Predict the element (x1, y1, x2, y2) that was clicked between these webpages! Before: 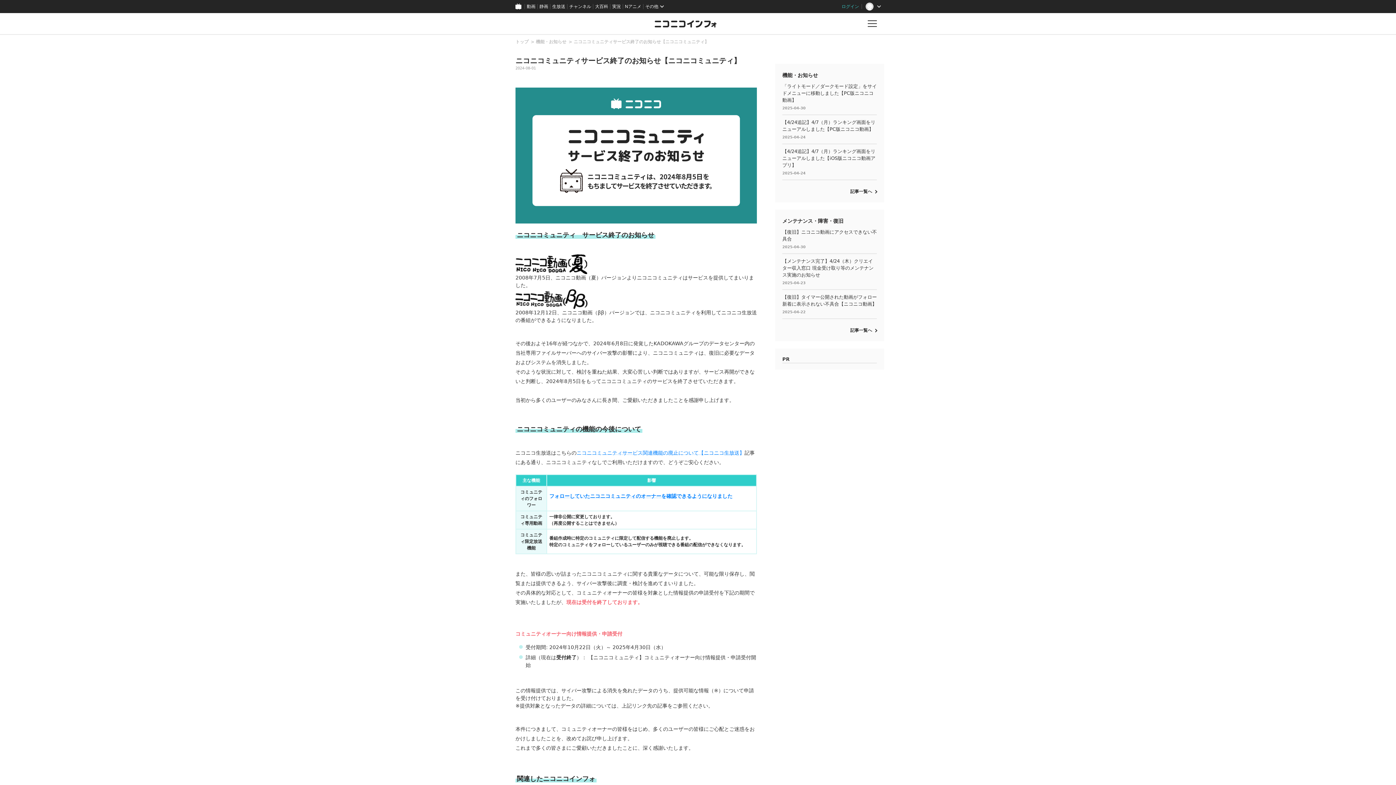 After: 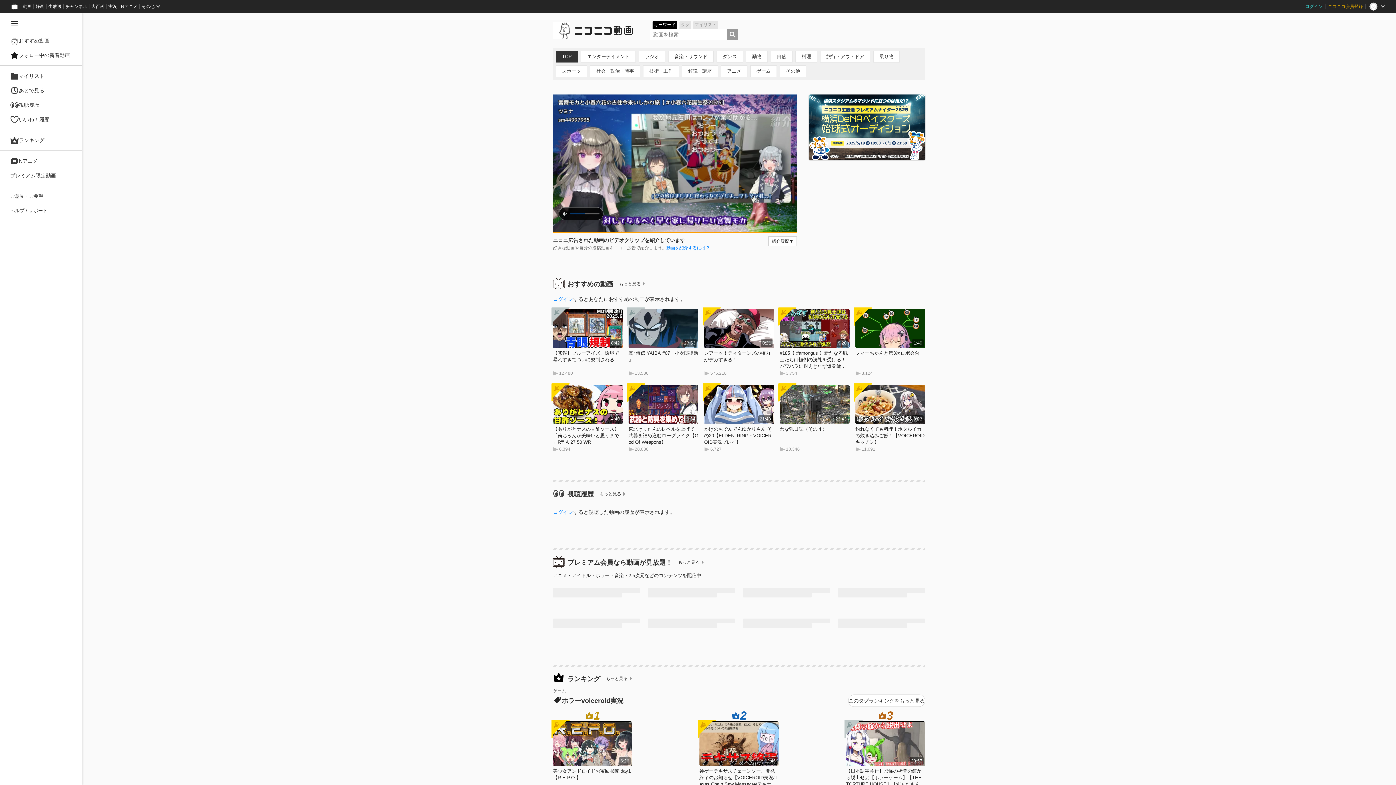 Action: bbox: (524, 0, 537, 13) label: 動画